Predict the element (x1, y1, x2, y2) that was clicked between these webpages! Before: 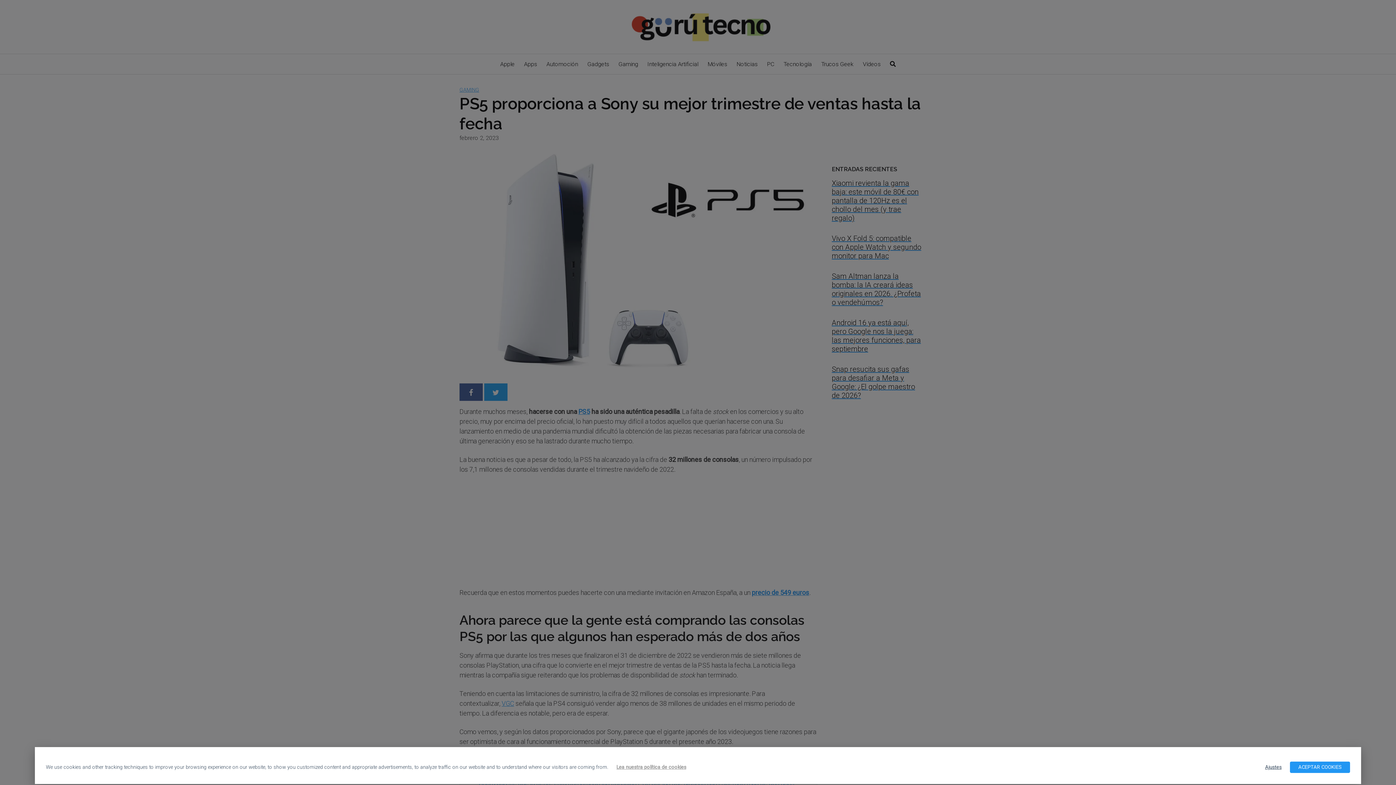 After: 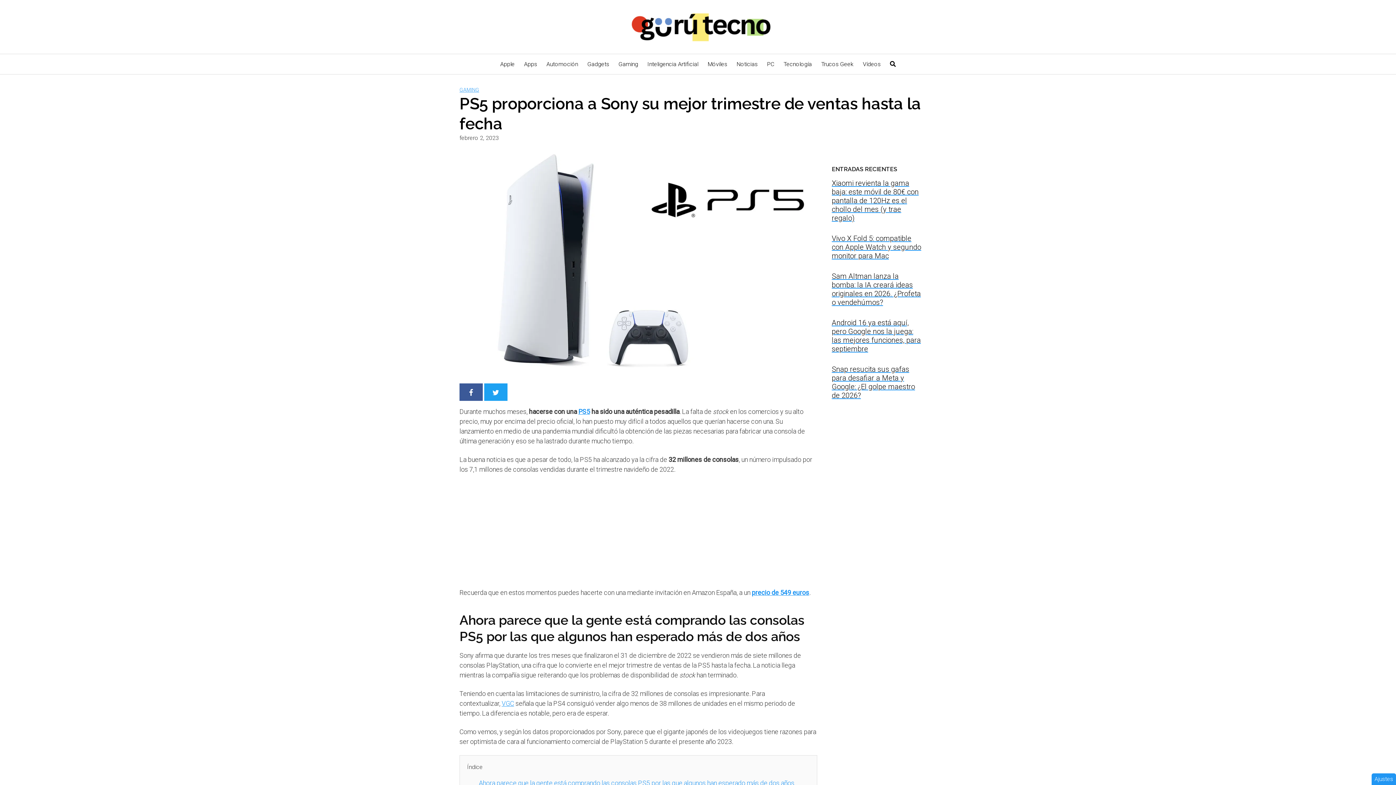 Action: label: ACEPTAR COOKIES bbox: (1290, 762, 1350, 773)